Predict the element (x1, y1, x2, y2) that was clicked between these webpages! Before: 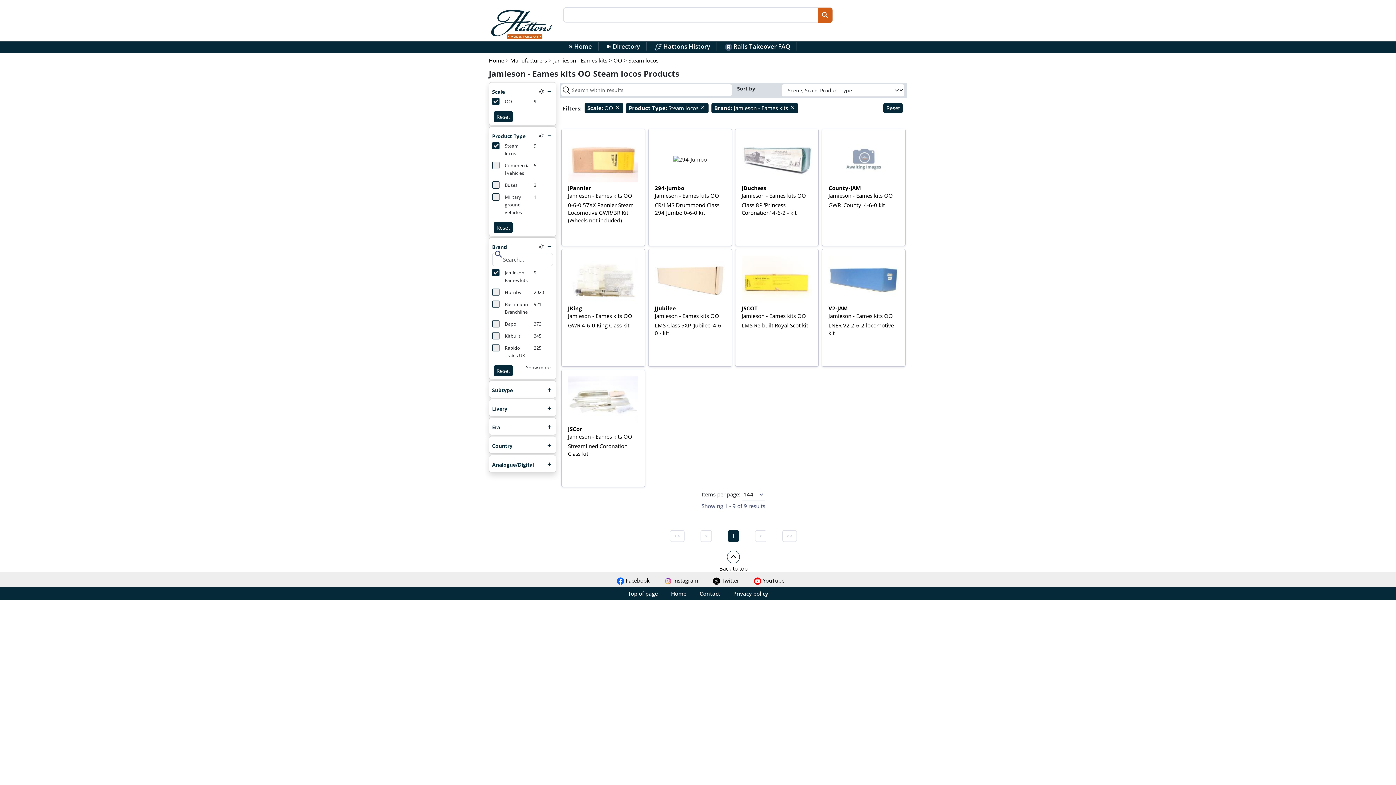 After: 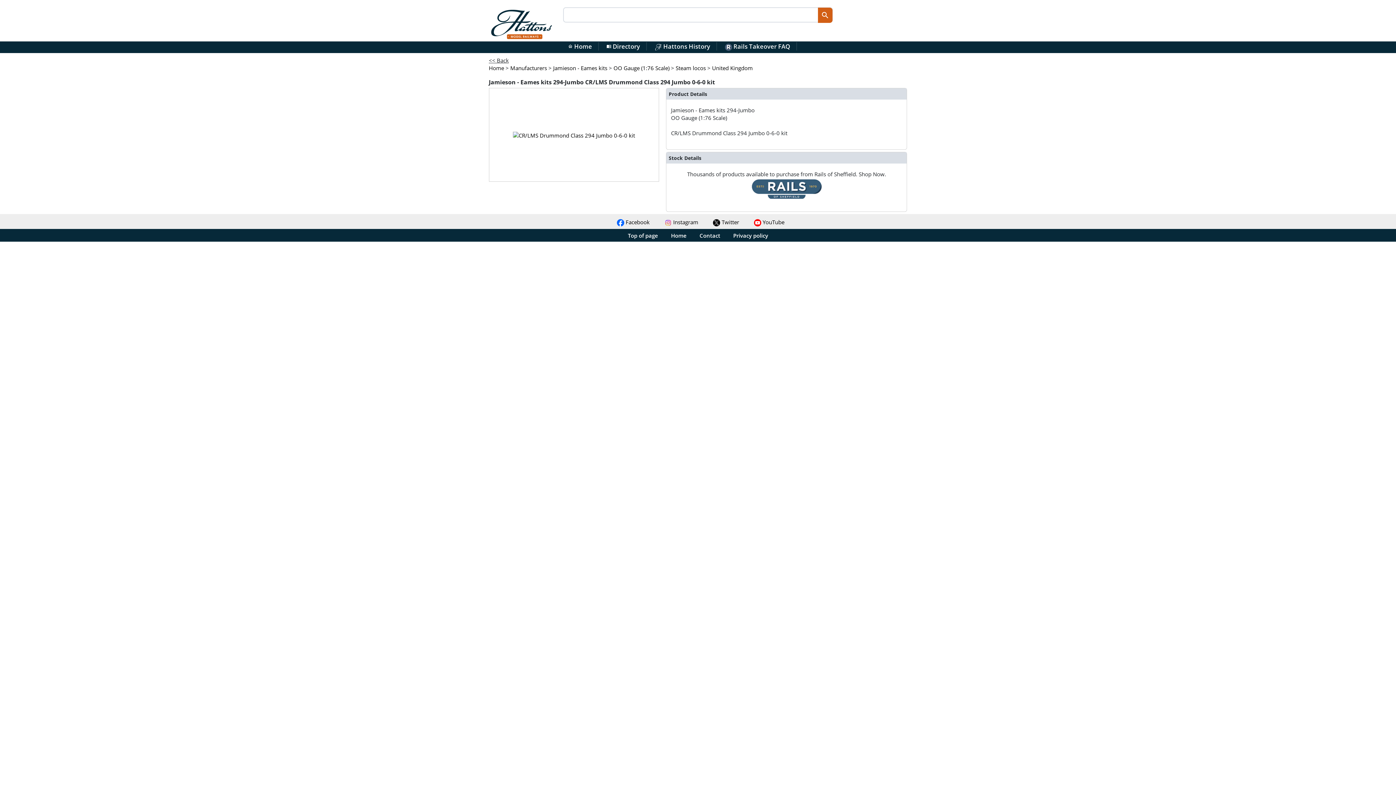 Action: bbox: (651, 133, 728, 233) label: 294-Jumbo
Jamieson - Eames kits OO


CR/LMS Drummond Class 294 Jumbo 0-6-0 kit